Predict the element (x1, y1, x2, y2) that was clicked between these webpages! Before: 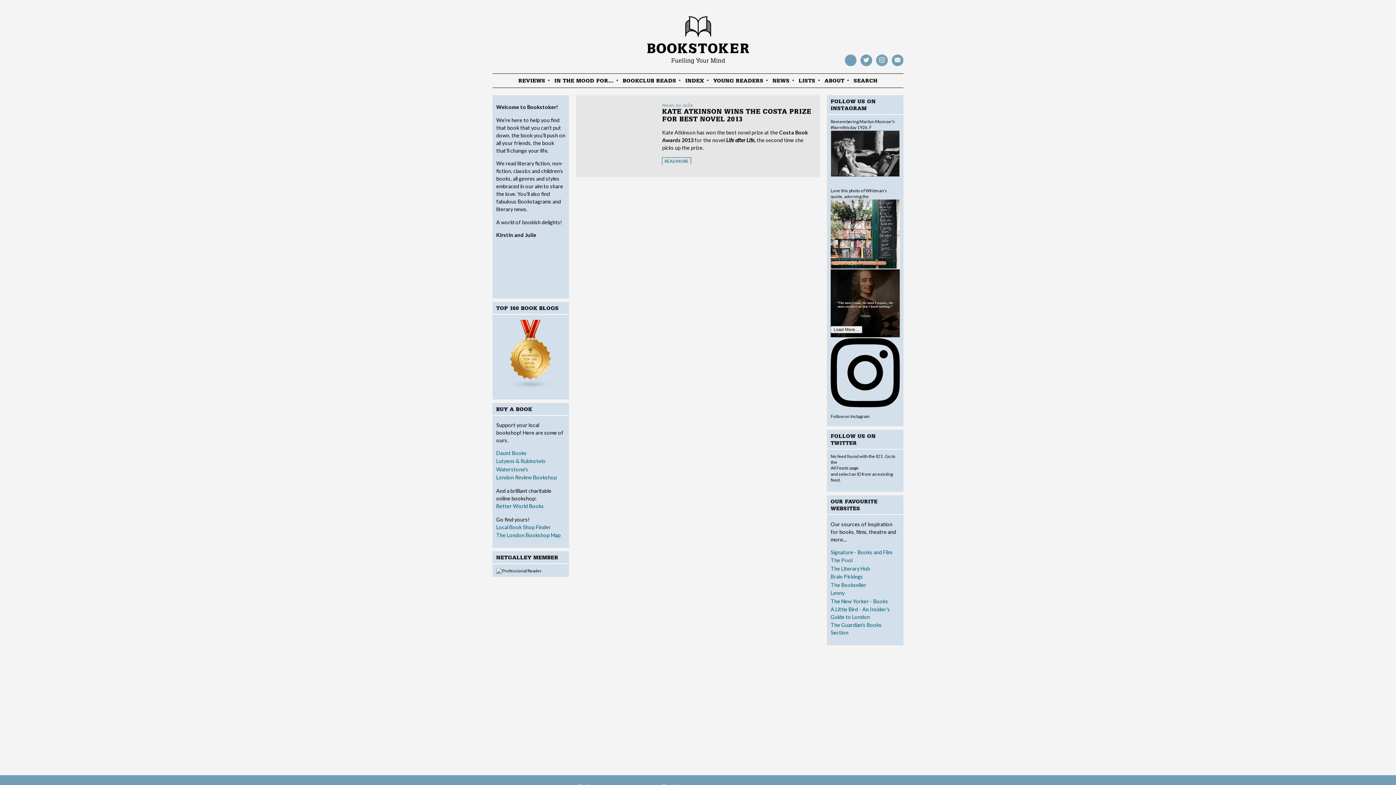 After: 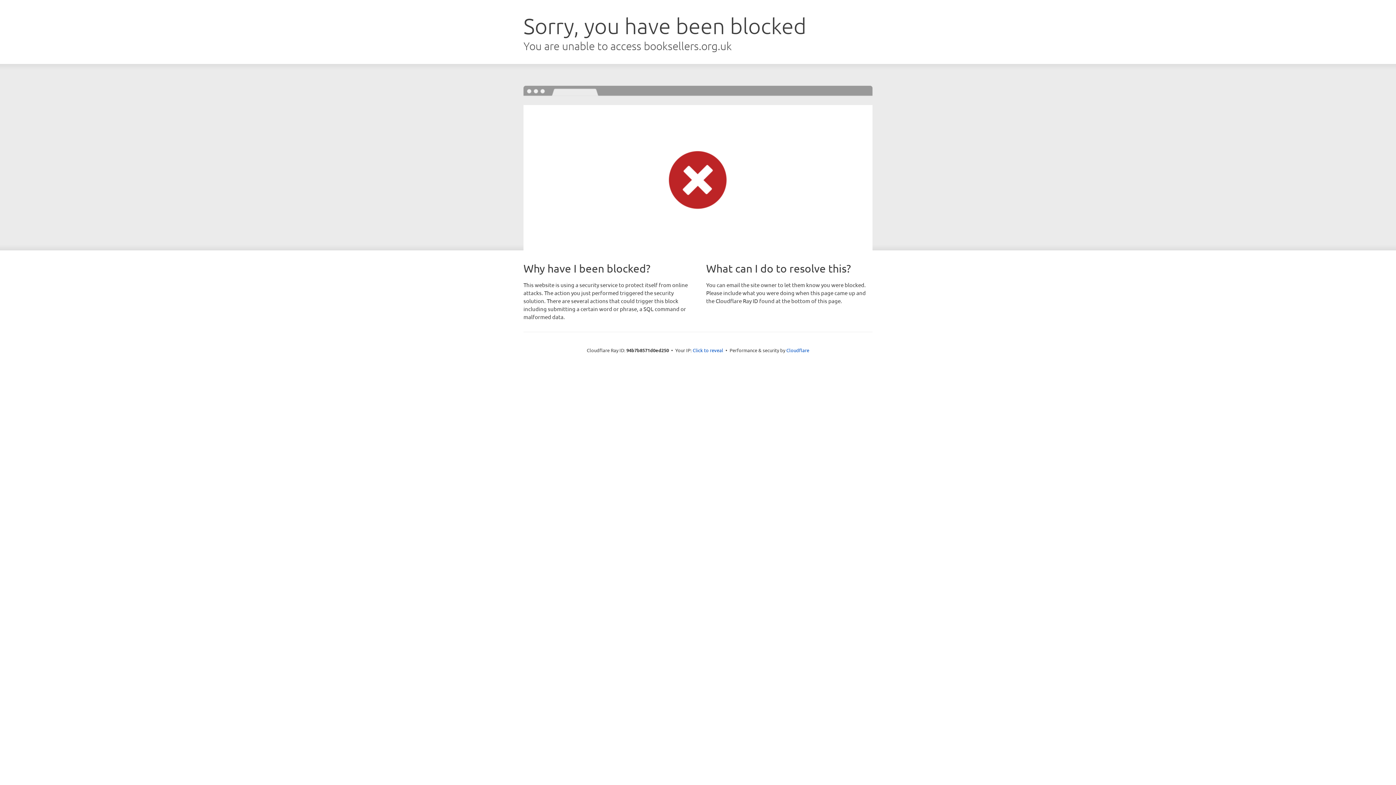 Action: bbox: (496, 523, 565, 531) label: Local Book Shop Finder